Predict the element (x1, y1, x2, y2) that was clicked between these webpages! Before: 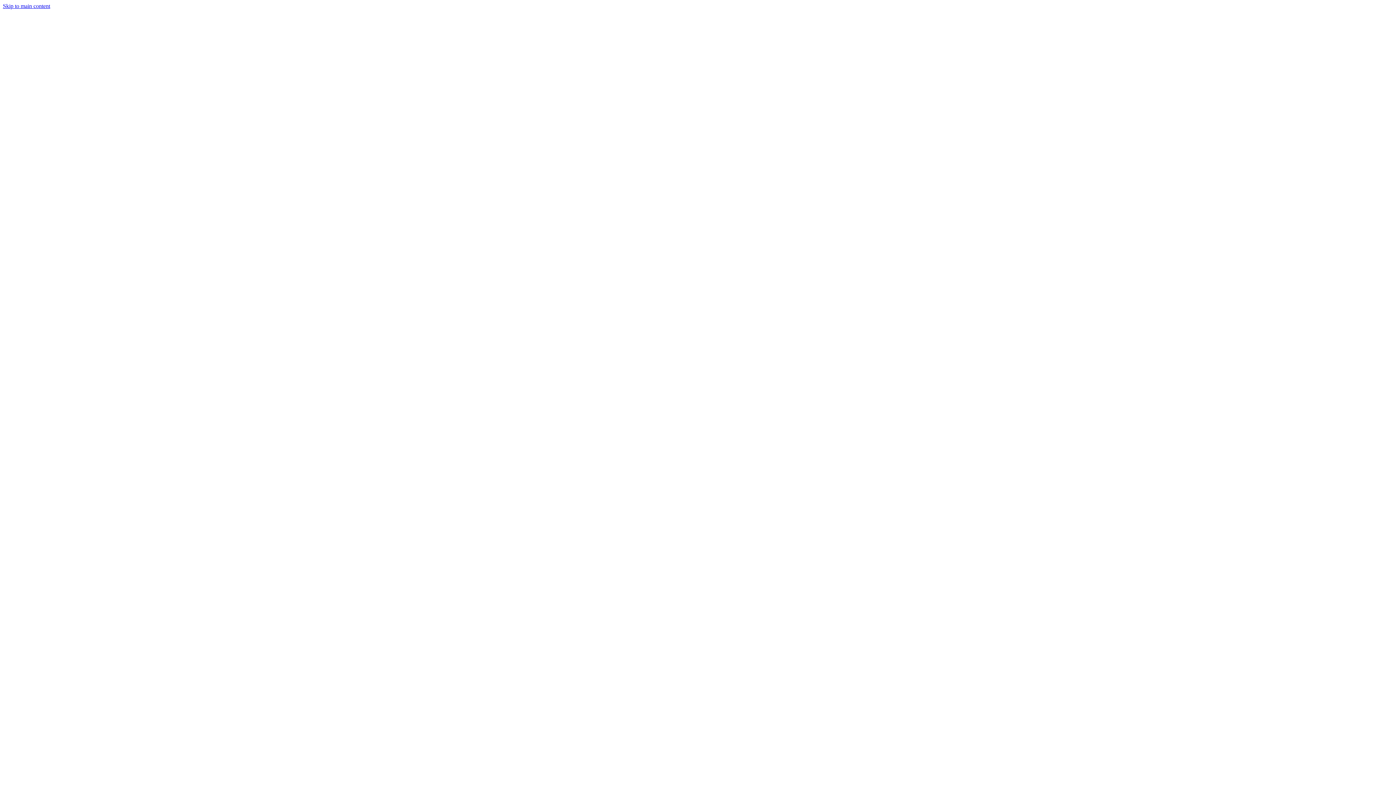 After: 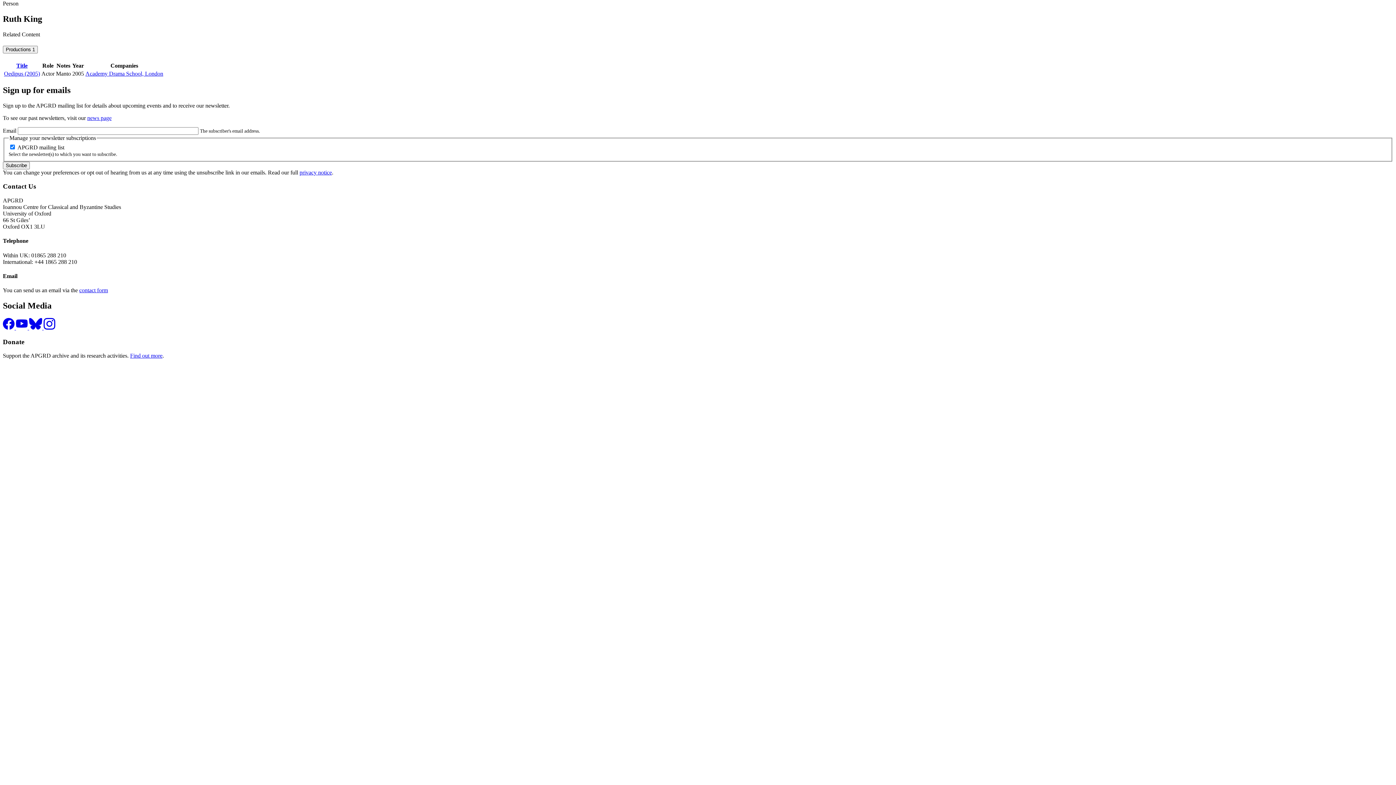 Action: label: Skip to main content bbox: (2, 2, 50, 9)